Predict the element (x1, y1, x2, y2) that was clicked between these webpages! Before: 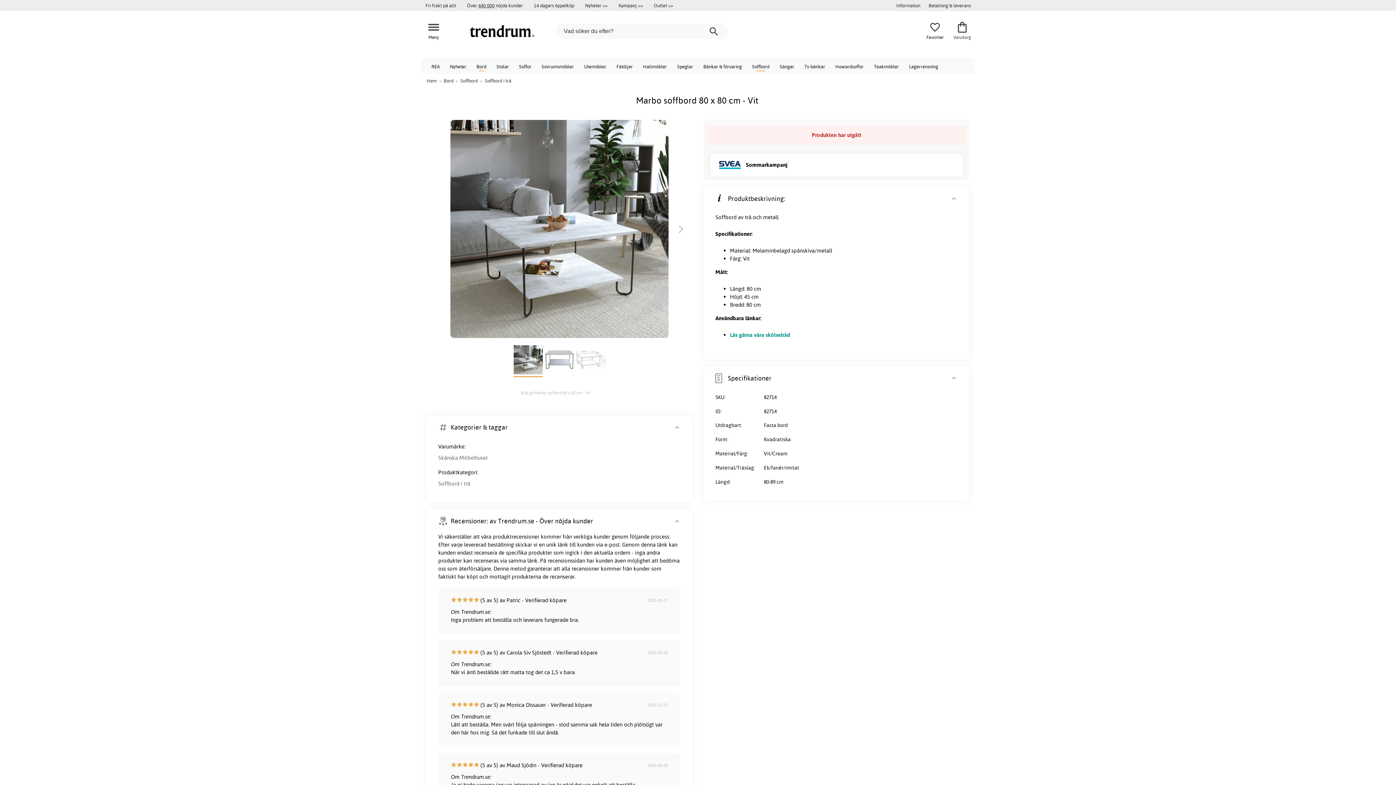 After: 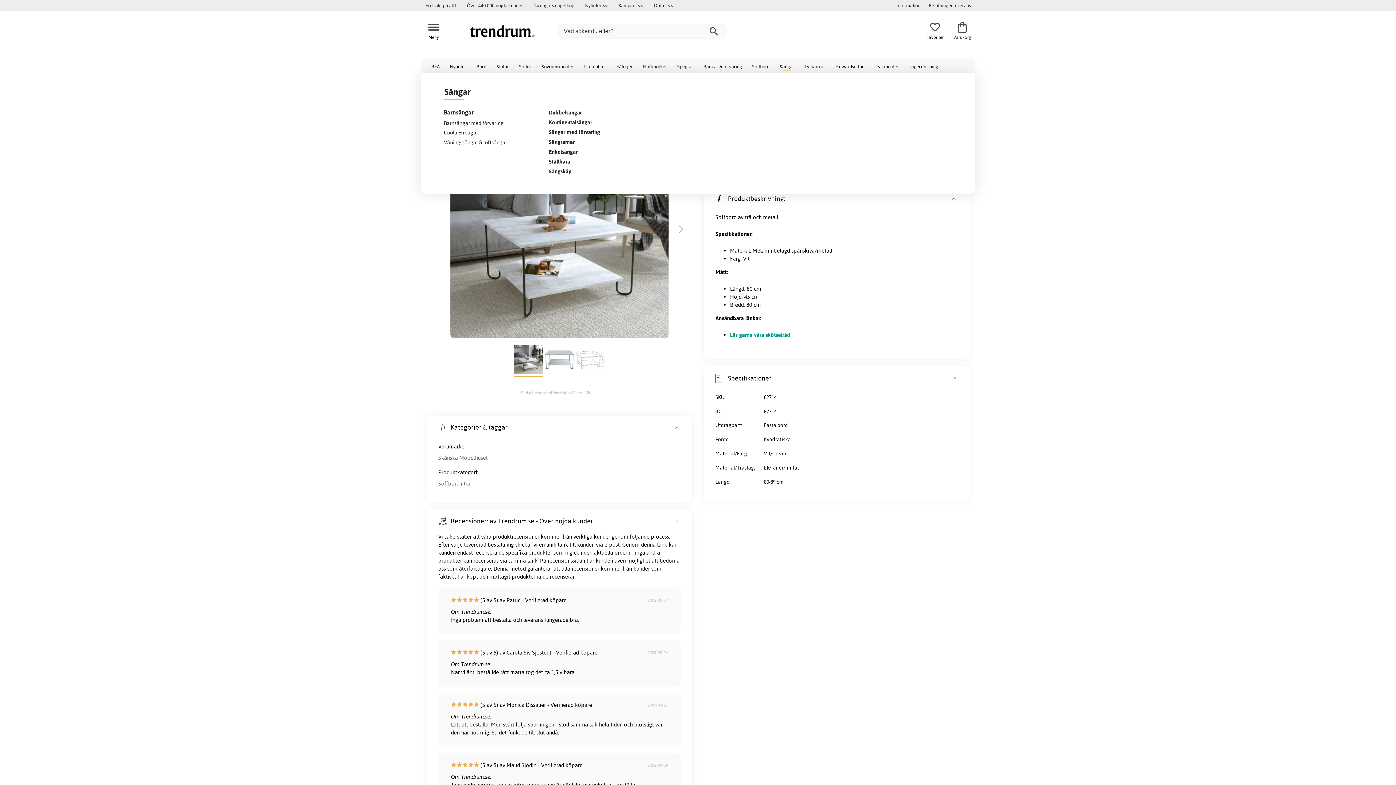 Action: bbox: (774, 58, 799, 73) label: Sängar